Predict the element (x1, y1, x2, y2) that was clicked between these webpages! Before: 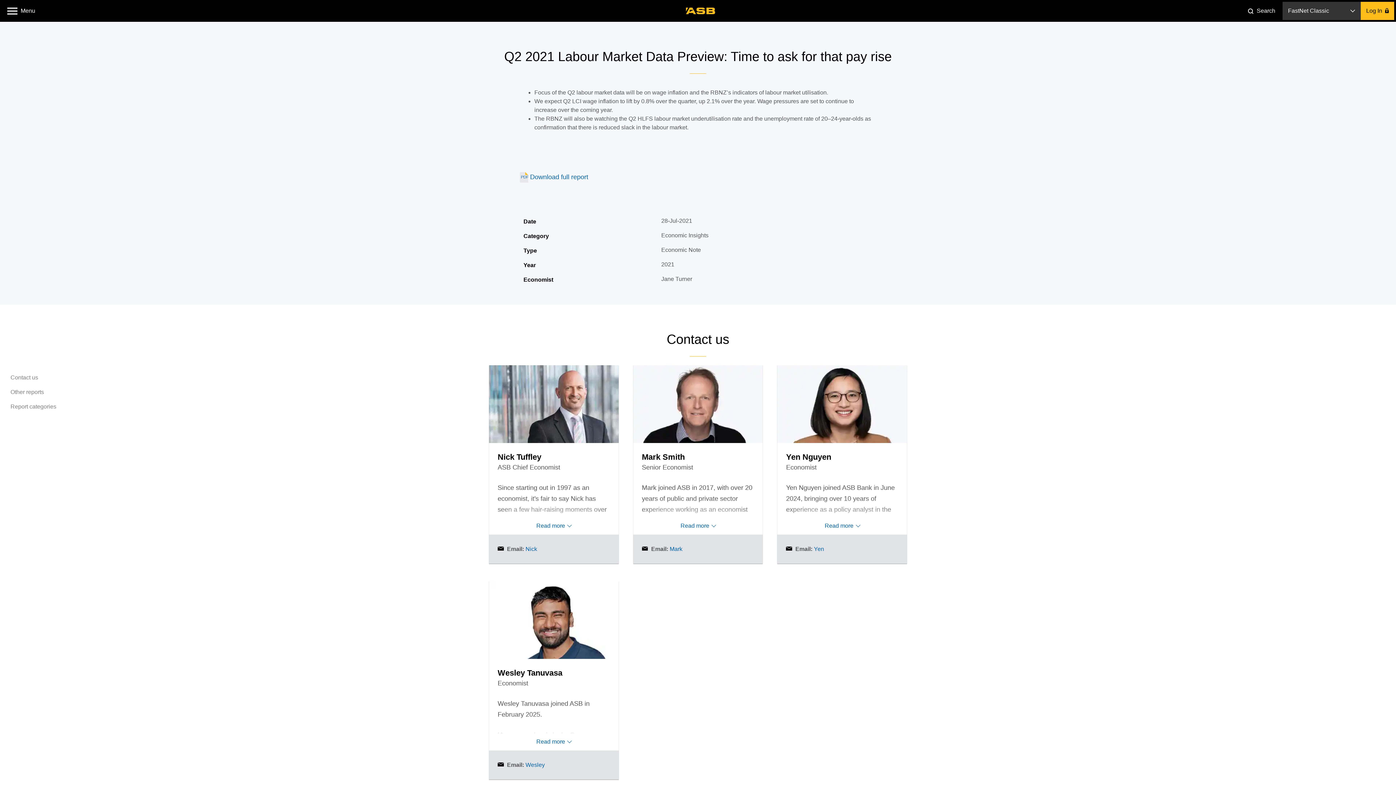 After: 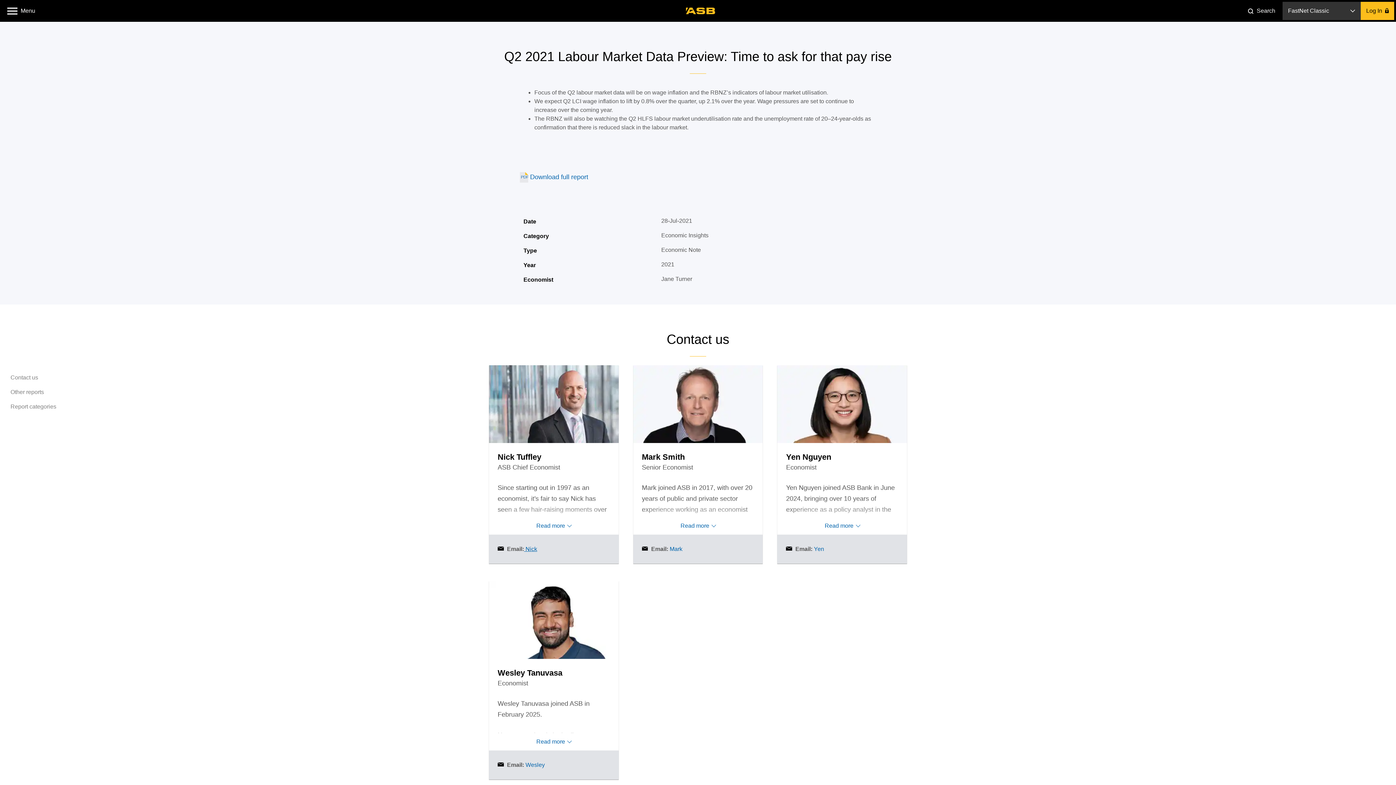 Action: label:  Nick bbox: (524, 546, 537, 552)